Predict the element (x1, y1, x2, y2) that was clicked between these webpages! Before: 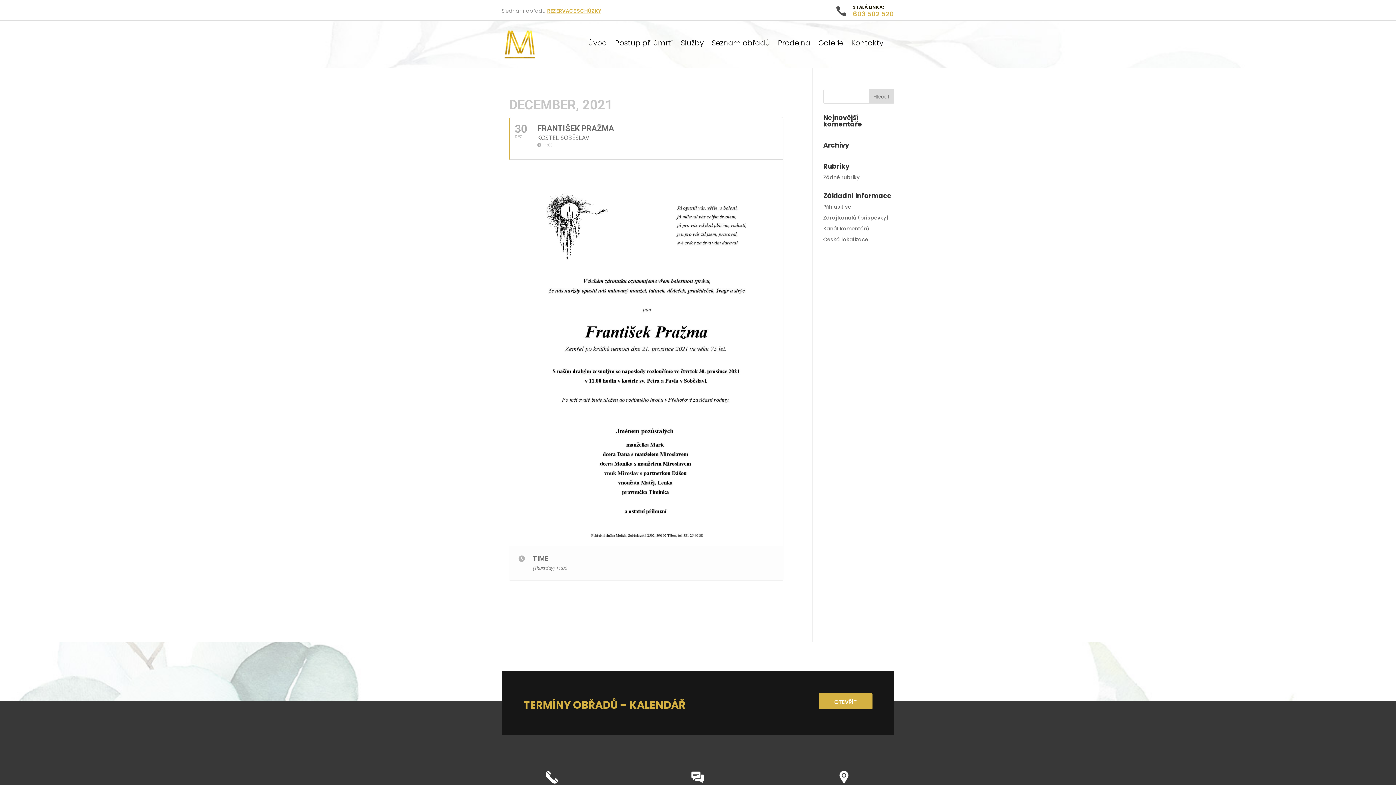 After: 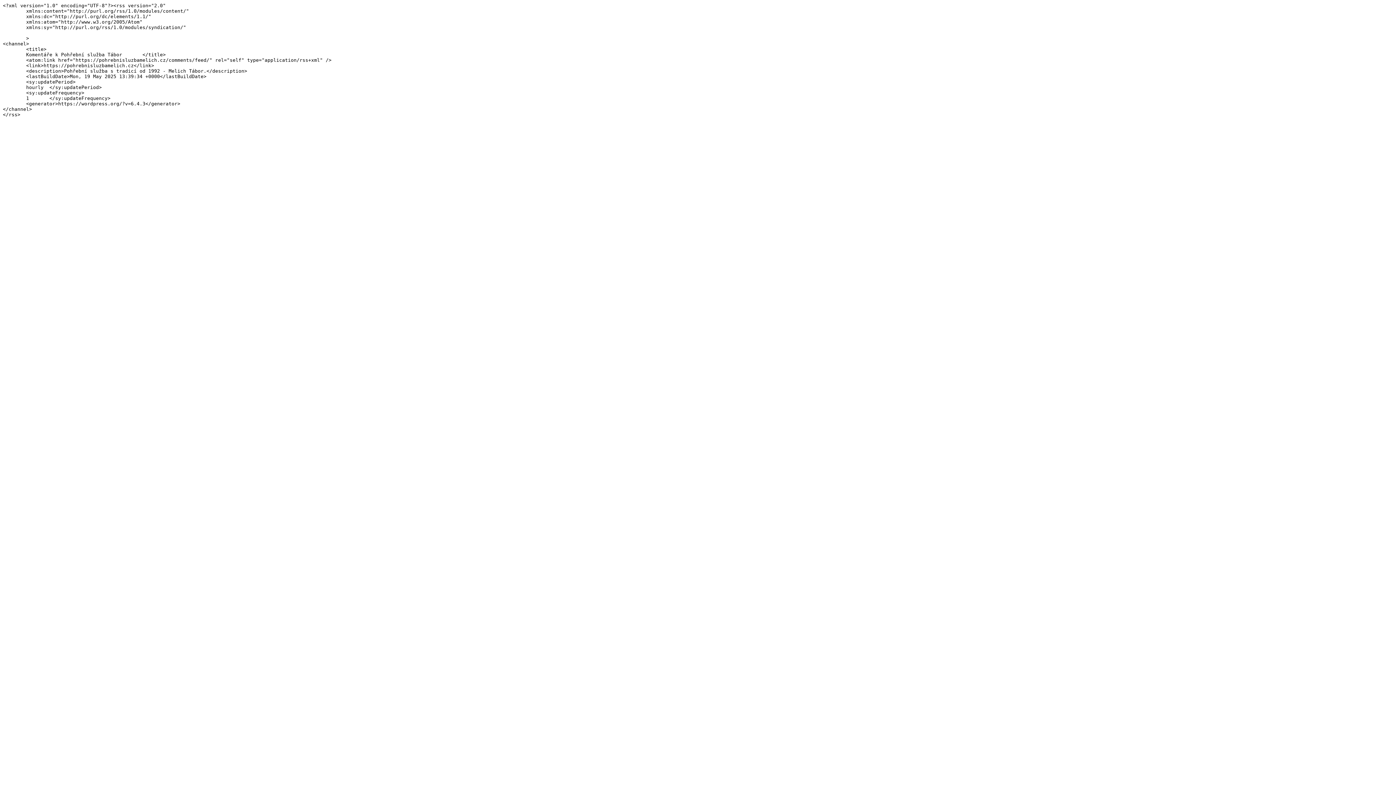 Action: label: Kanál komentářů bbox: (823, 225, 869, 232)